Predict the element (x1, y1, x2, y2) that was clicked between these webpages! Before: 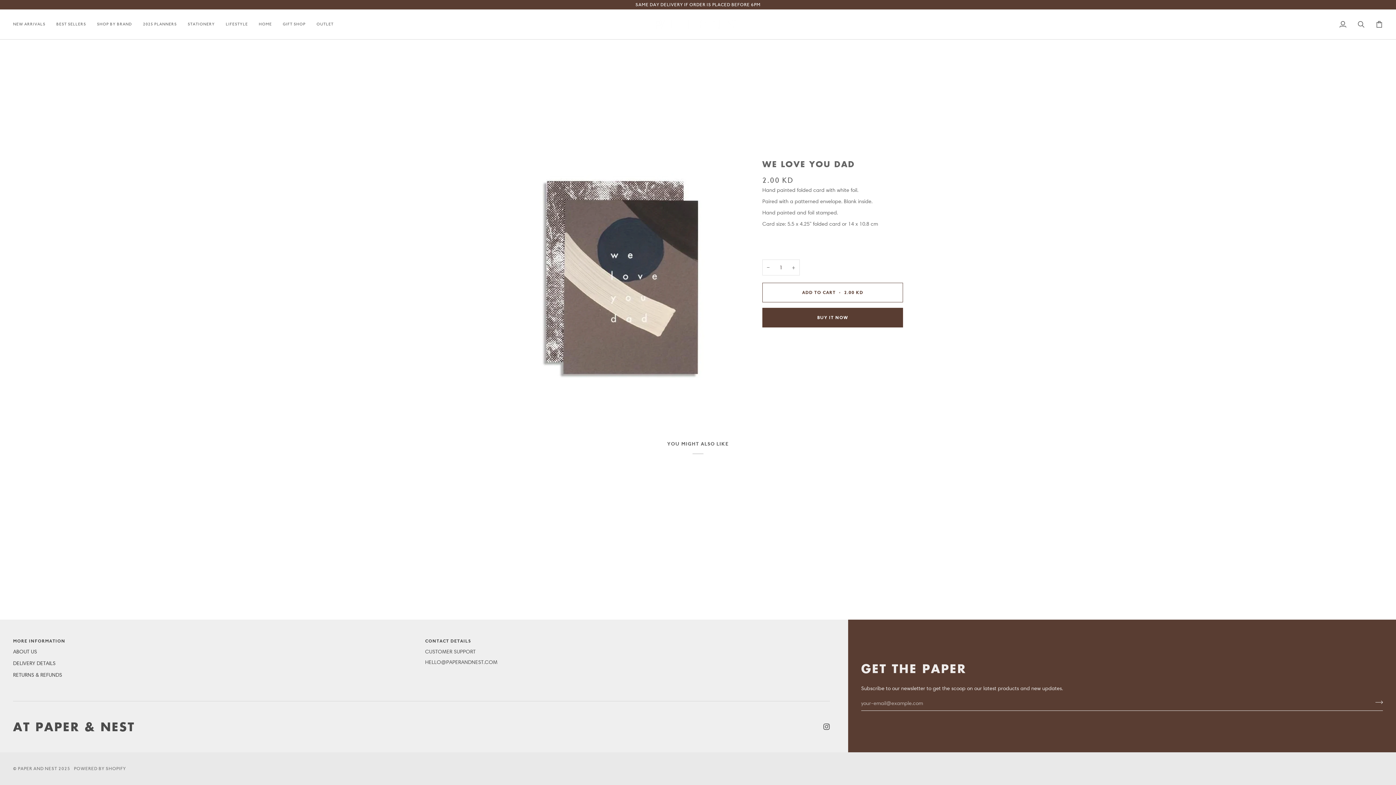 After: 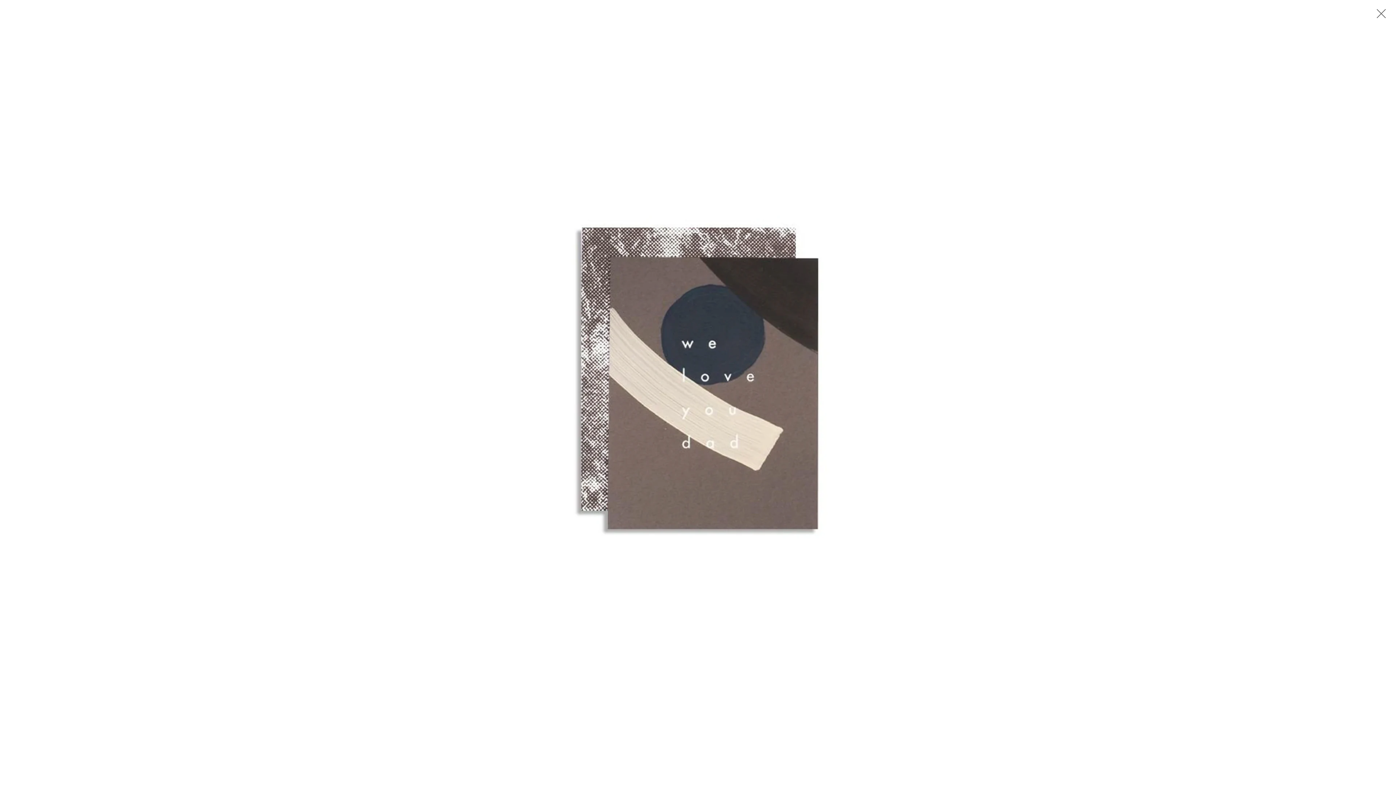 Action: label: Zoom bbox: (500, 394, 513, 407)